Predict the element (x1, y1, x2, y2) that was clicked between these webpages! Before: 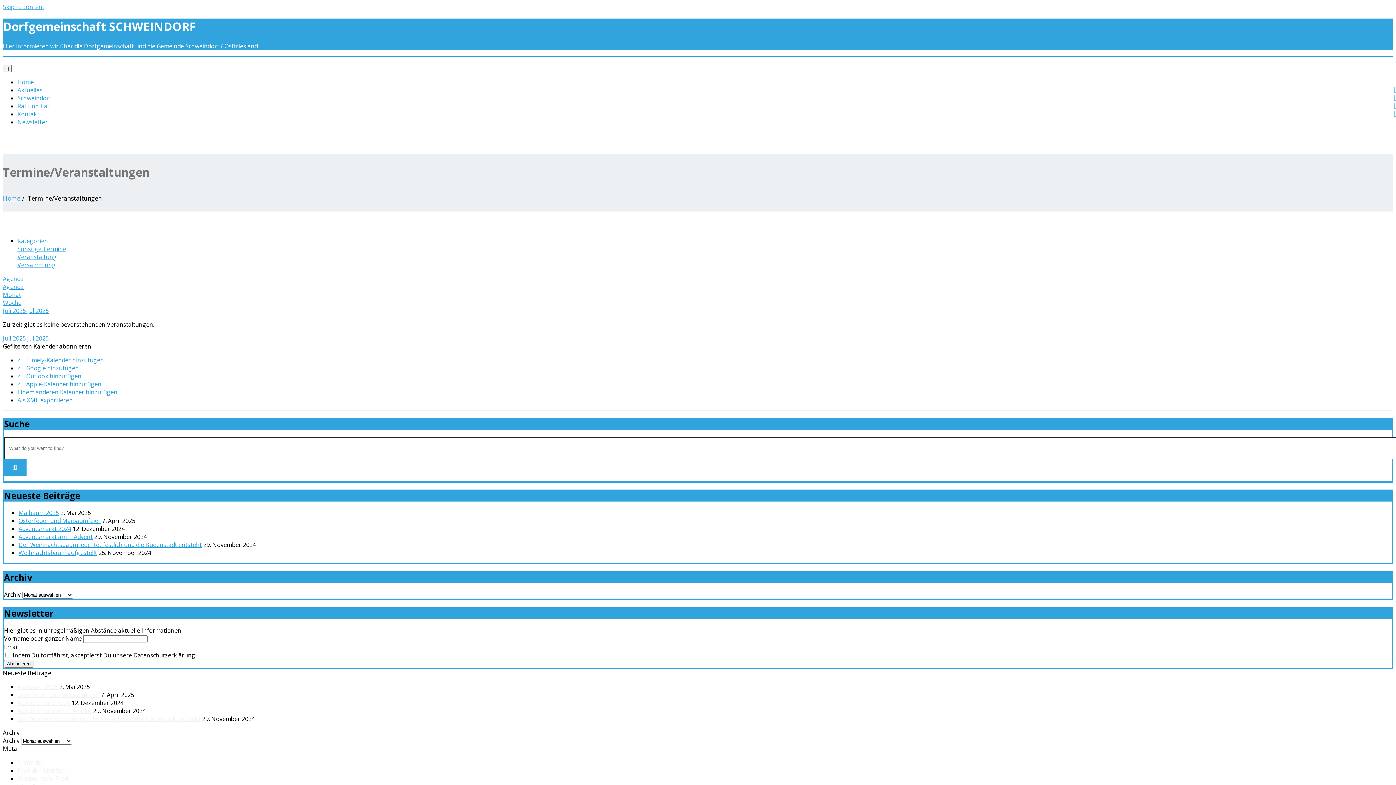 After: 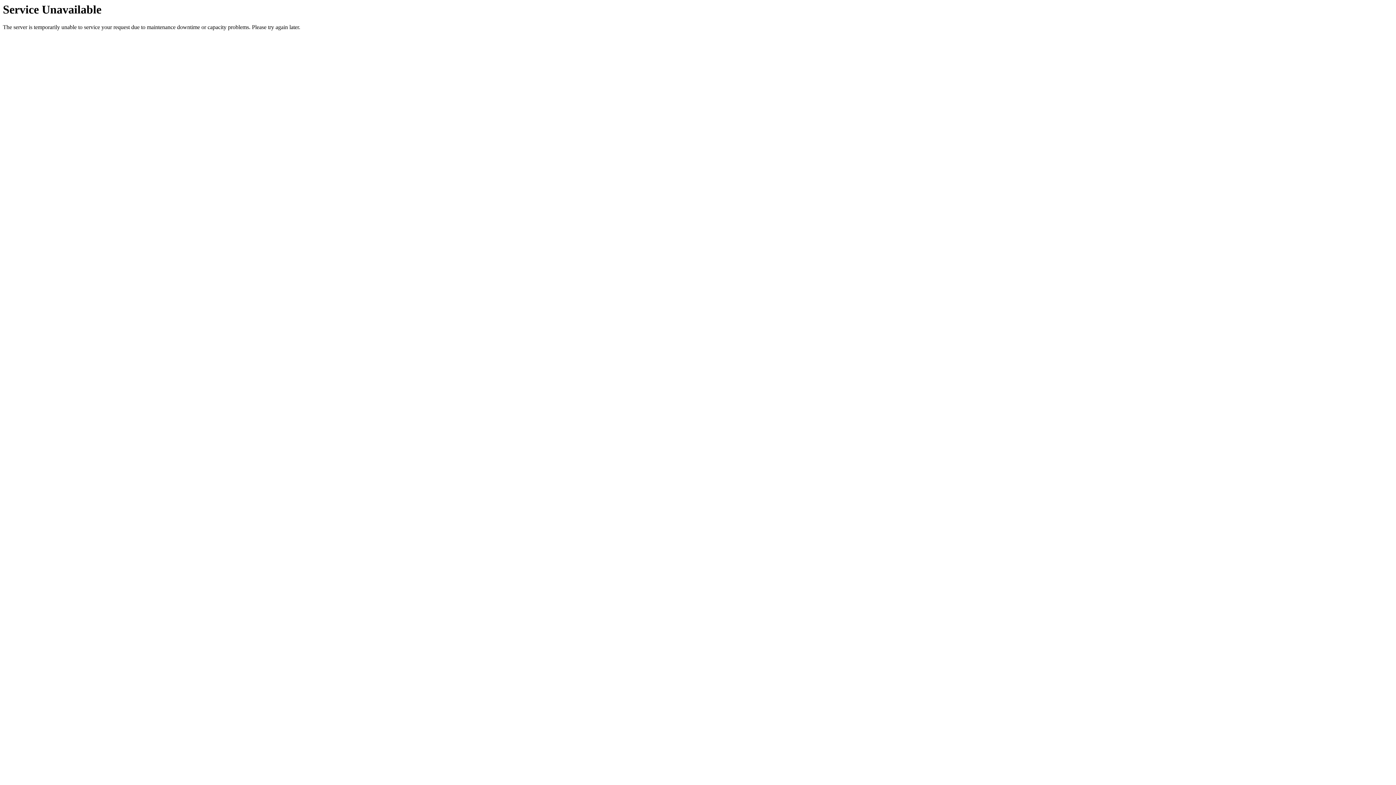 Action: label: Schweindorf bbox: (17, 94, 51, 102)